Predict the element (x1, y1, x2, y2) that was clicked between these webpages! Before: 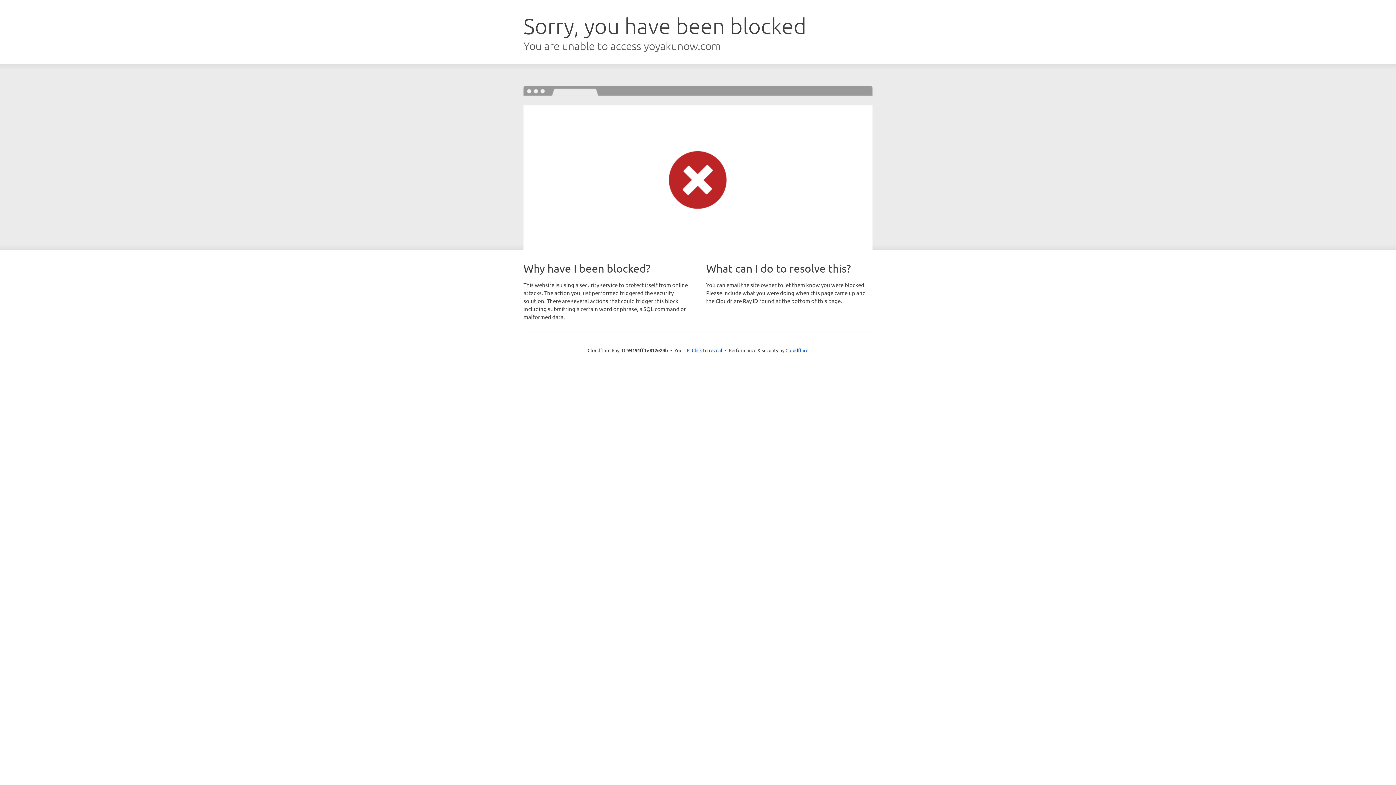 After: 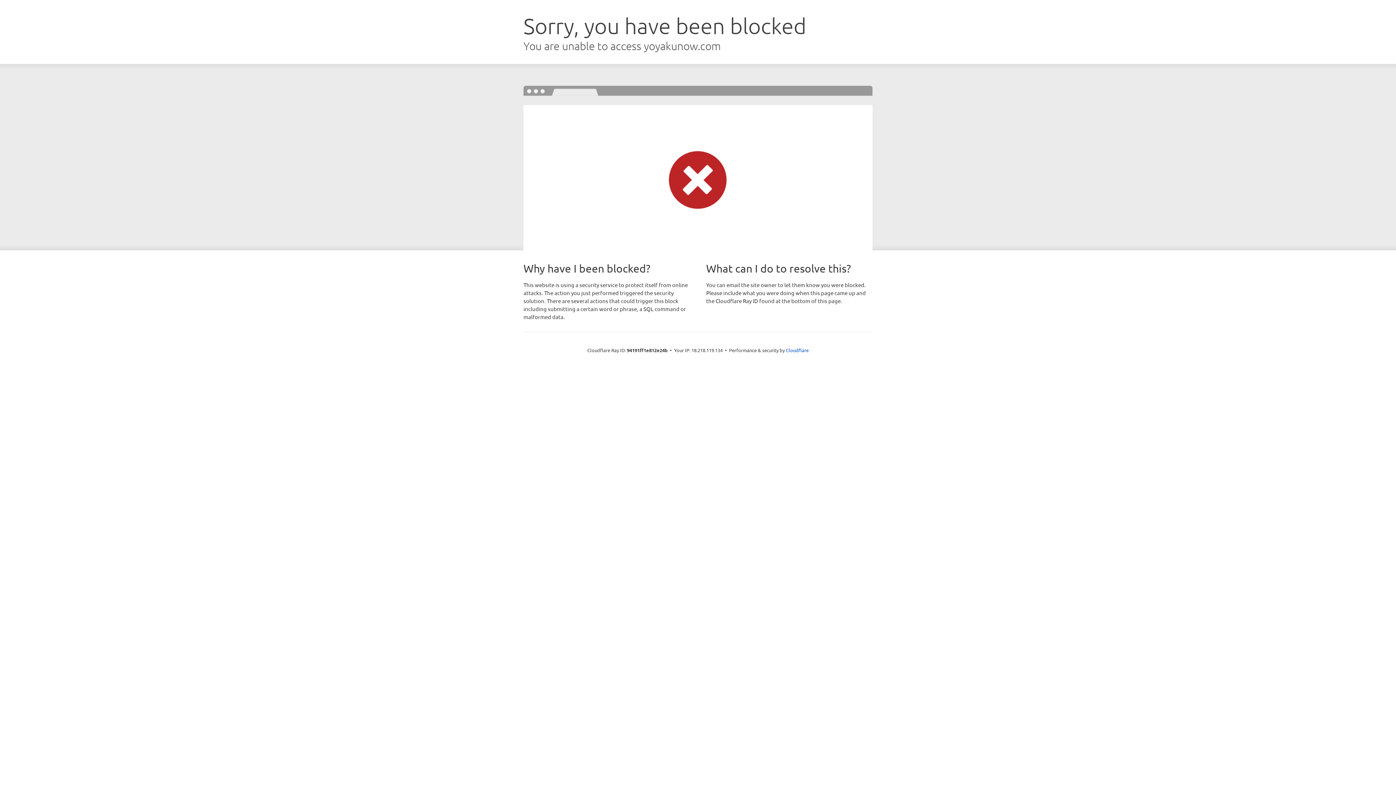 Action: label: Click to reveal bbox: (692, 346, 722, 353)